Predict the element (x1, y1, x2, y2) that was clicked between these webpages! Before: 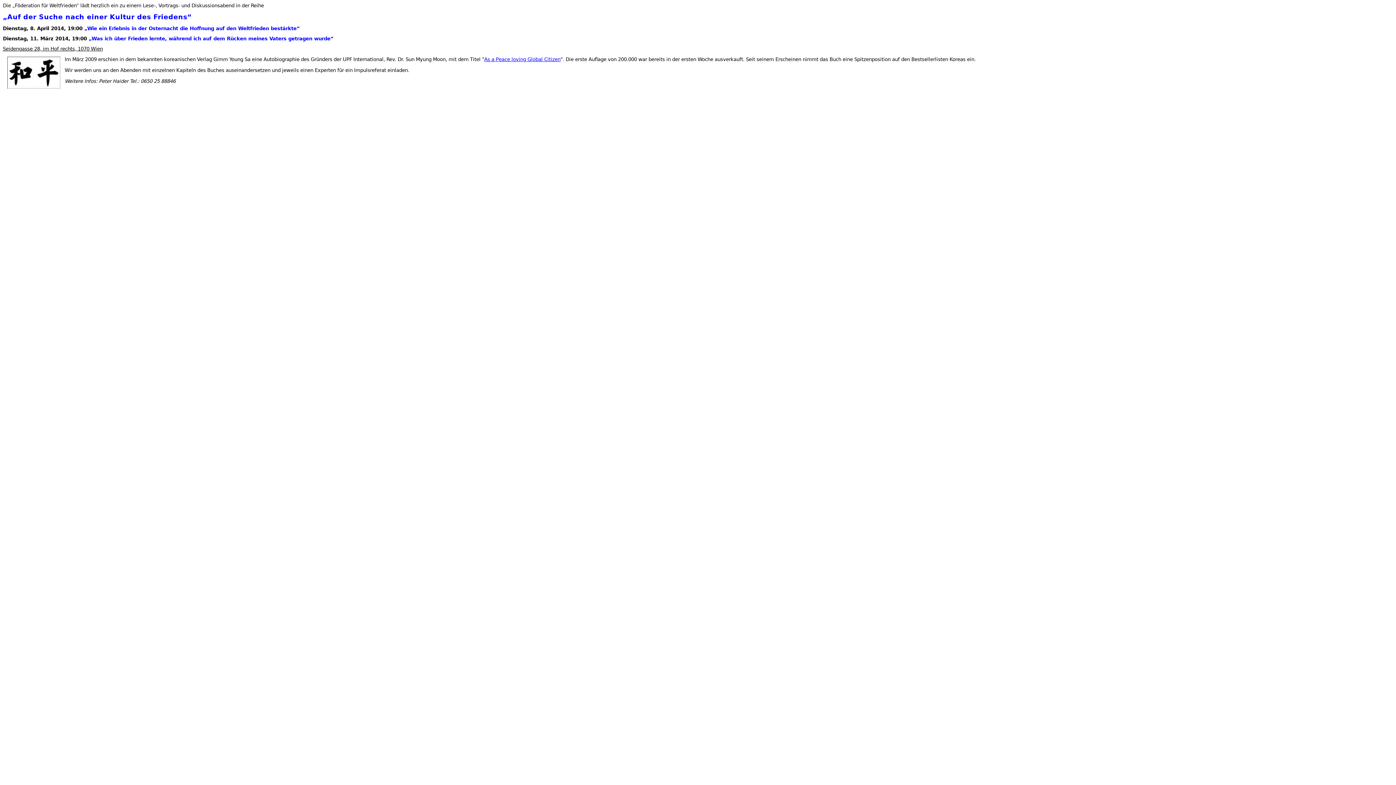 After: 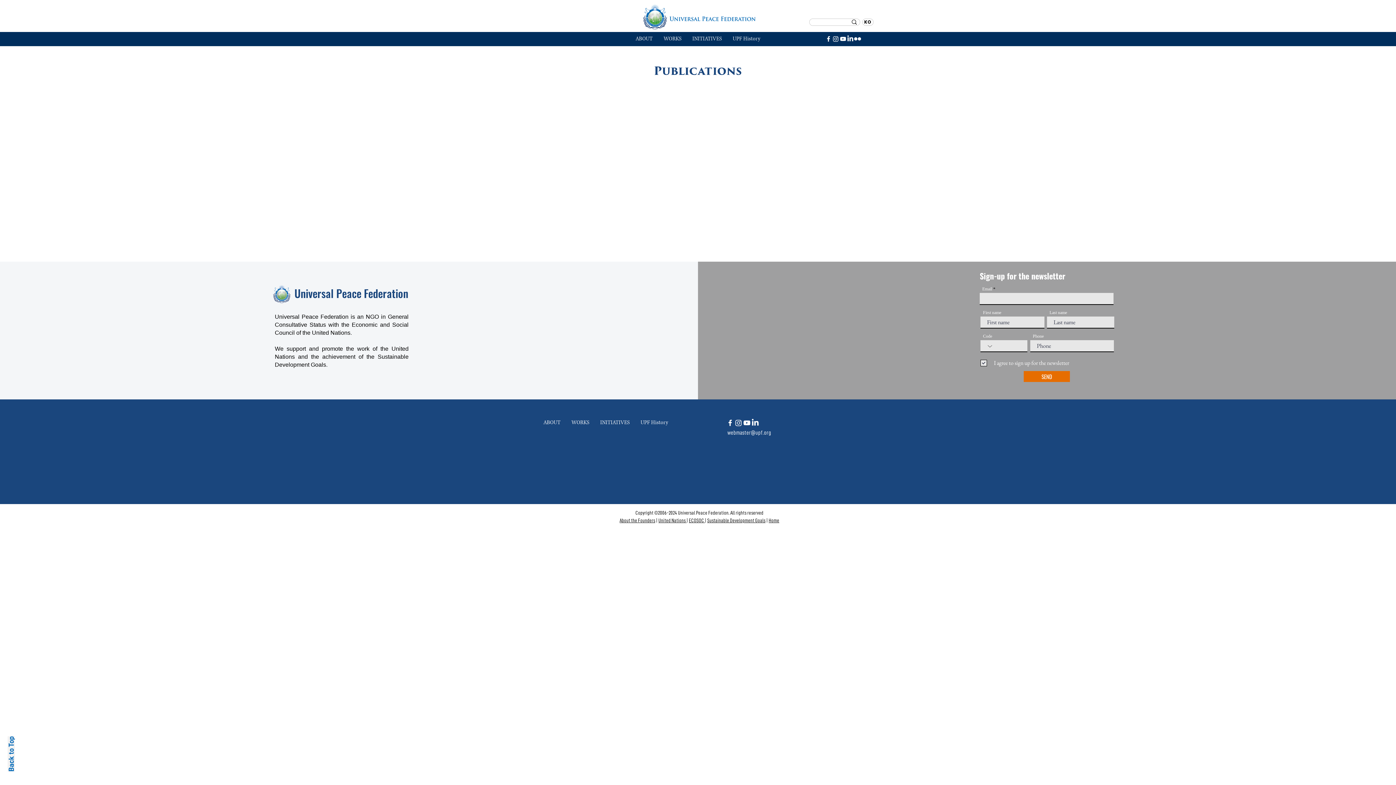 Action: bbox: (484, 56, 560, 62) label: As a Peace loving Global Citizen